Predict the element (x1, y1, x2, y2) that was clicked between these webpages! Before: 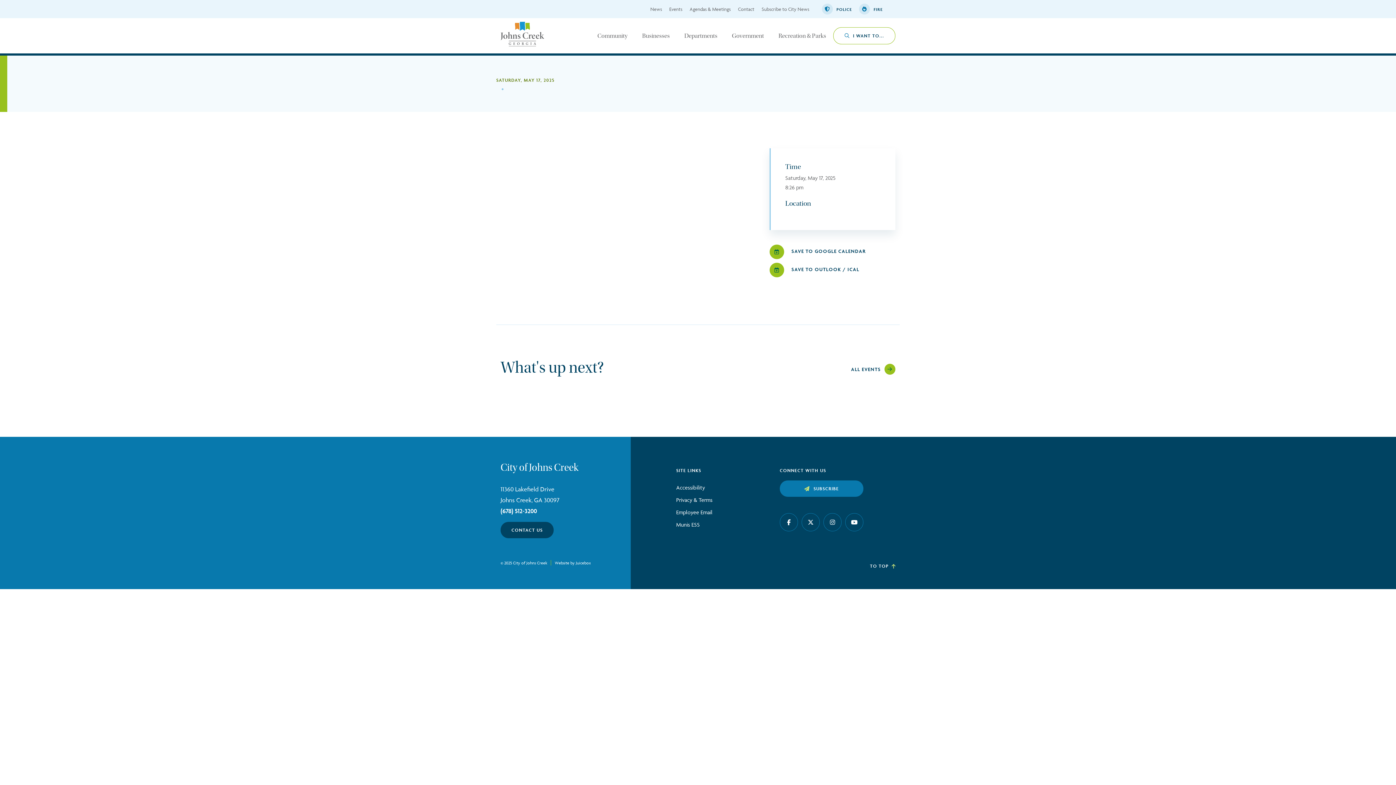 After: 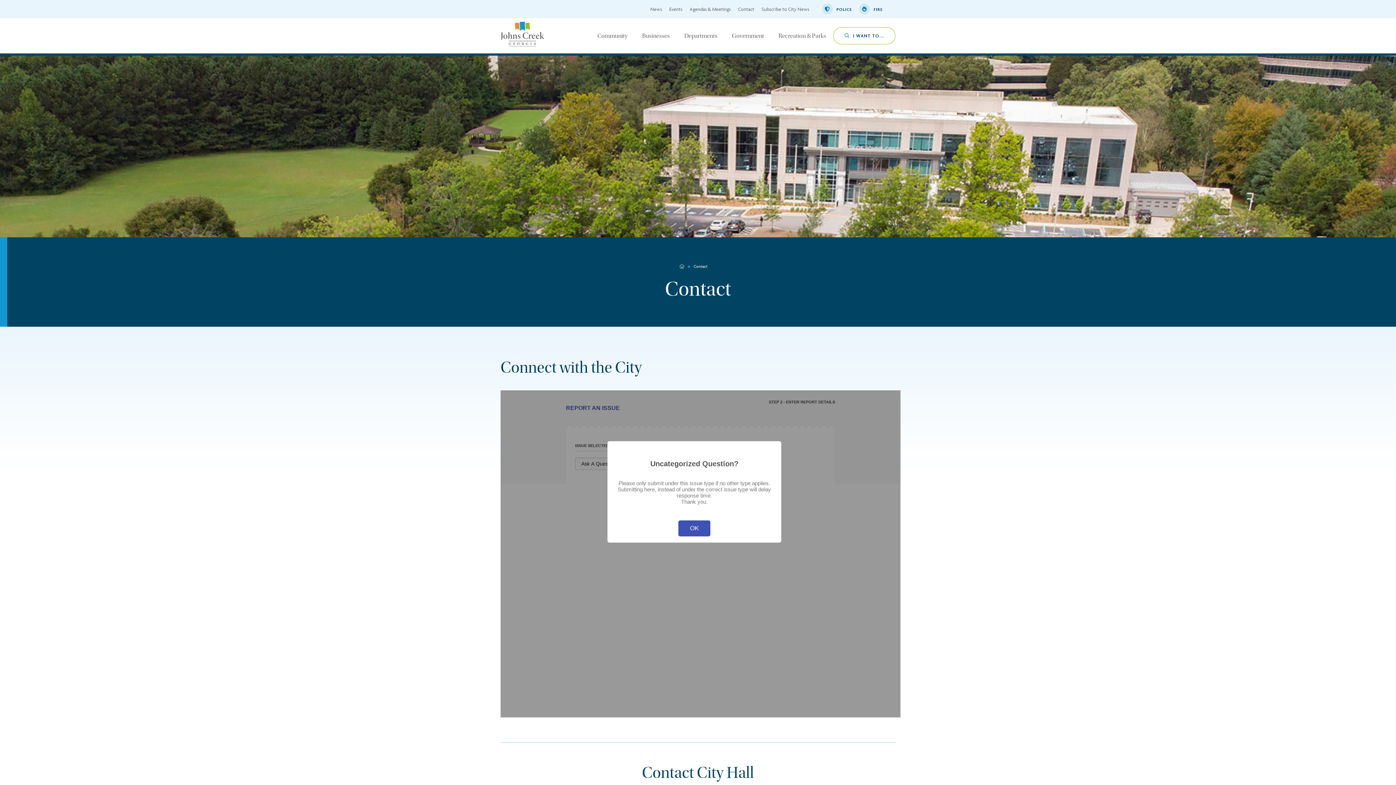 Action: label: Contact bbox: (738, 6, 754, 12)